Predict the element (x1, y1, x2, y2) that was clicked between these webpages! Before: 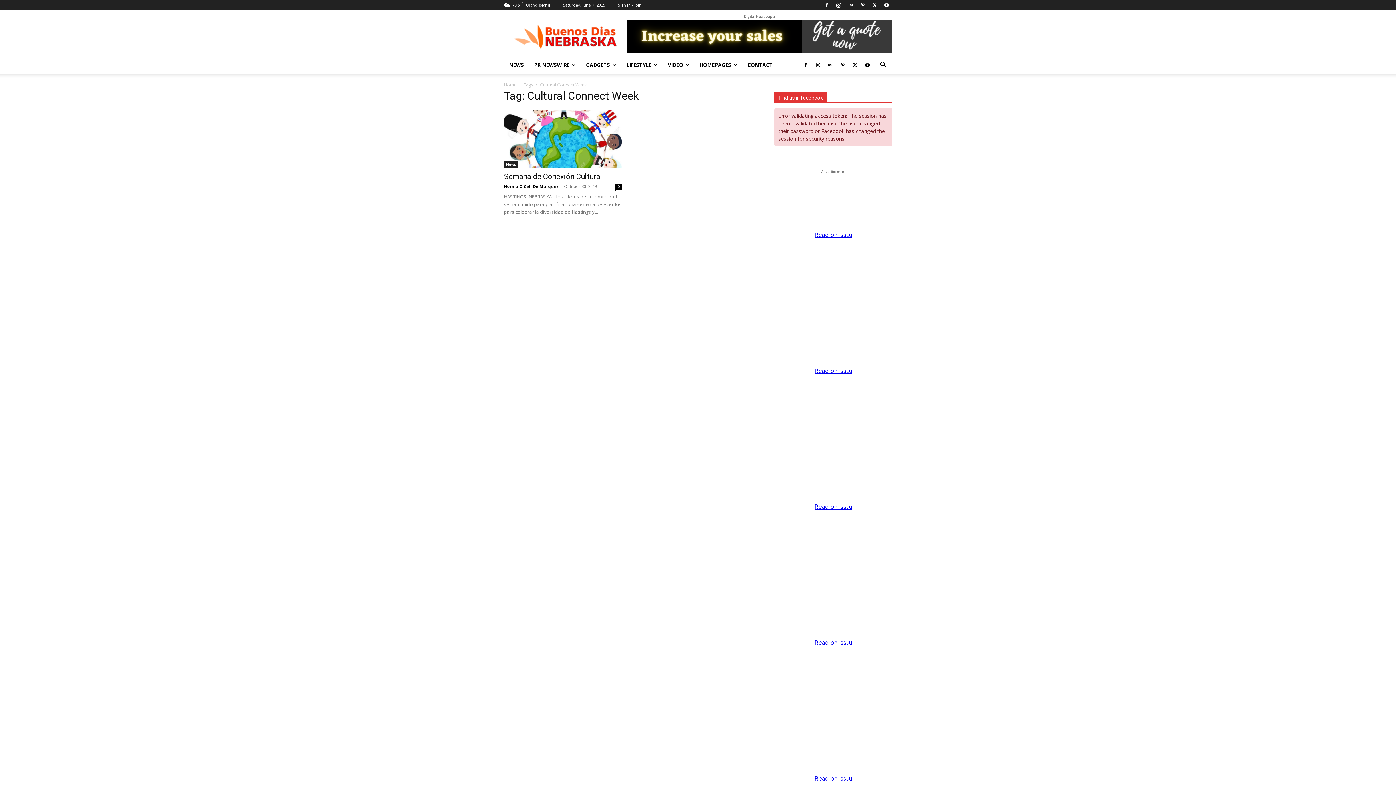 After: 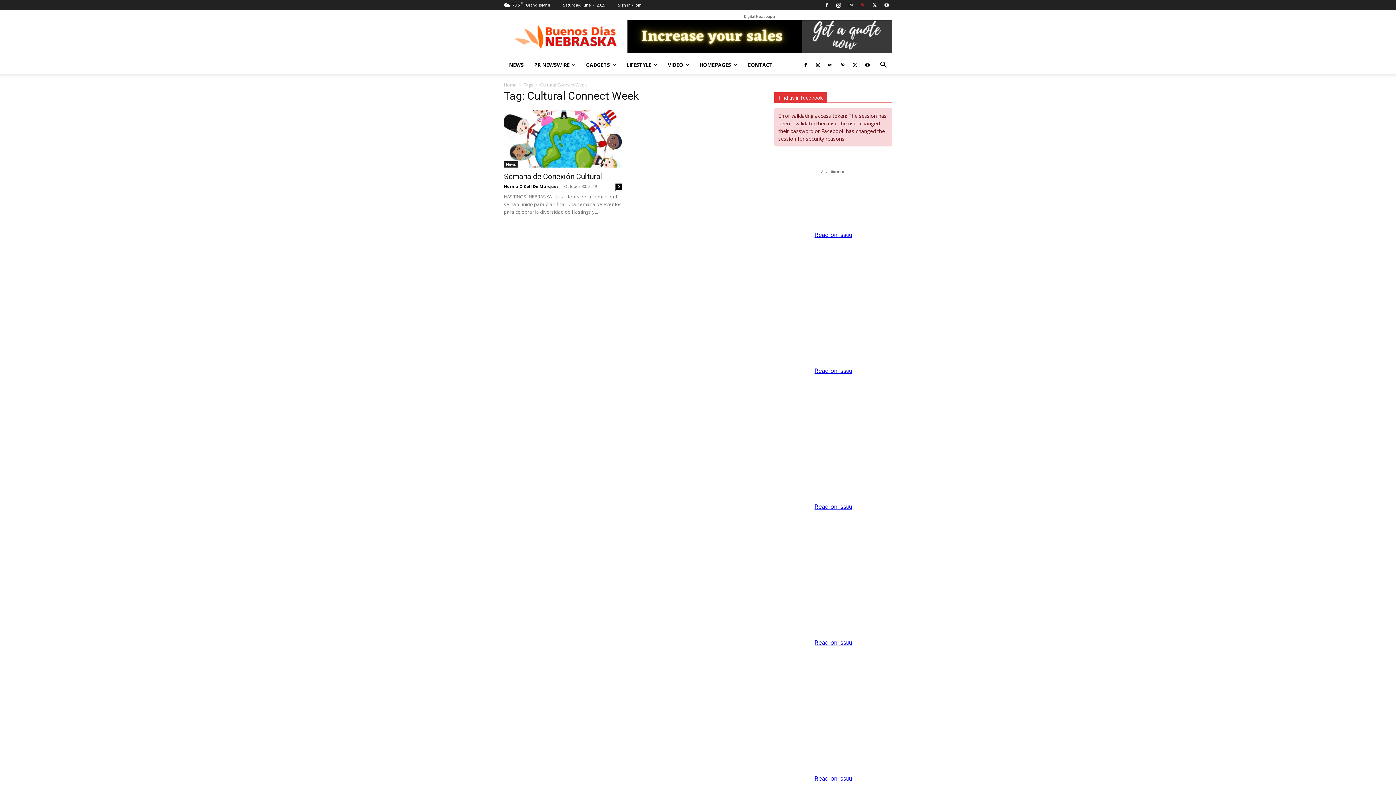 Action: bbox: (857, 0, 868, 10)